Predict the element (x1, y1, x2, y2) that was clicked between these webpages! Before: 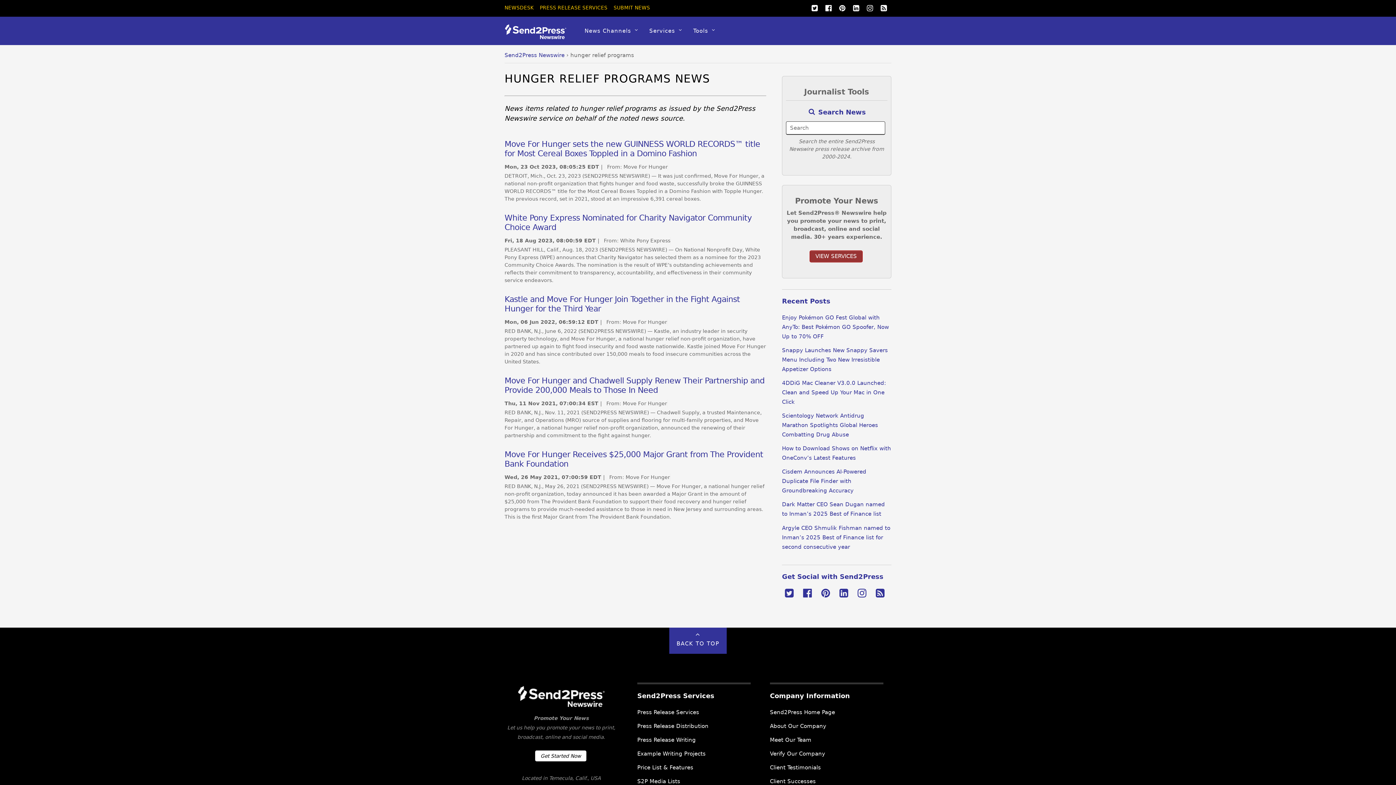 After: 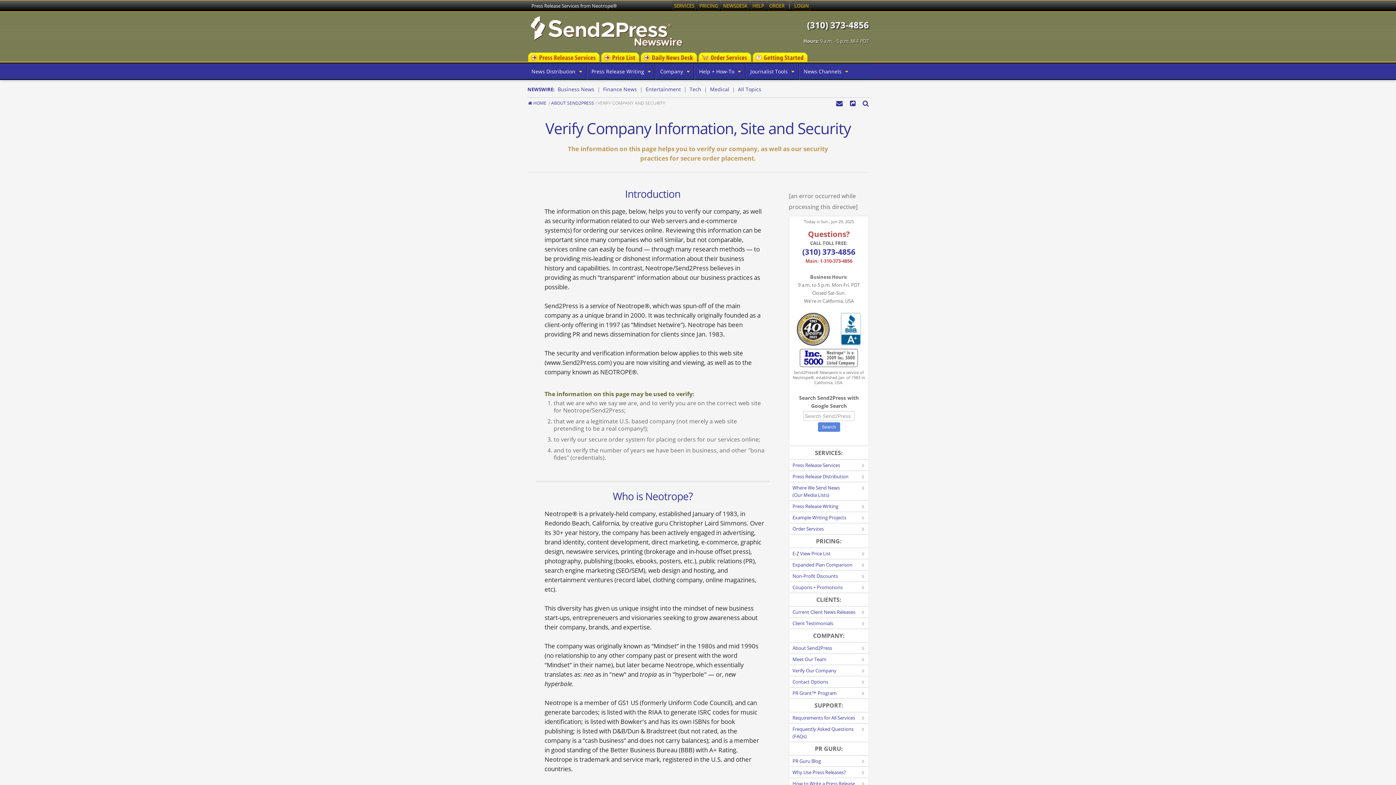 Action: bbox: (770, 750, 825, 757) label: Verify Our Company